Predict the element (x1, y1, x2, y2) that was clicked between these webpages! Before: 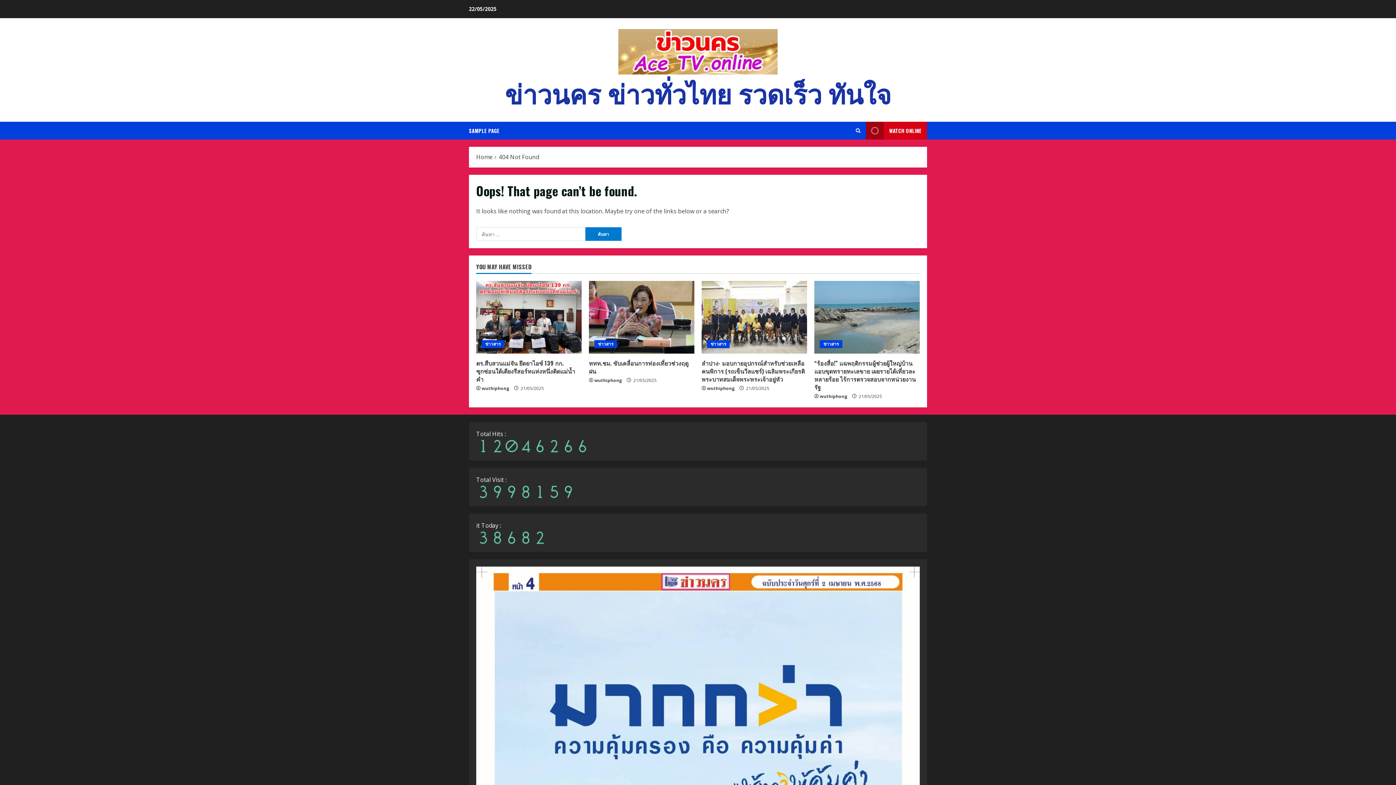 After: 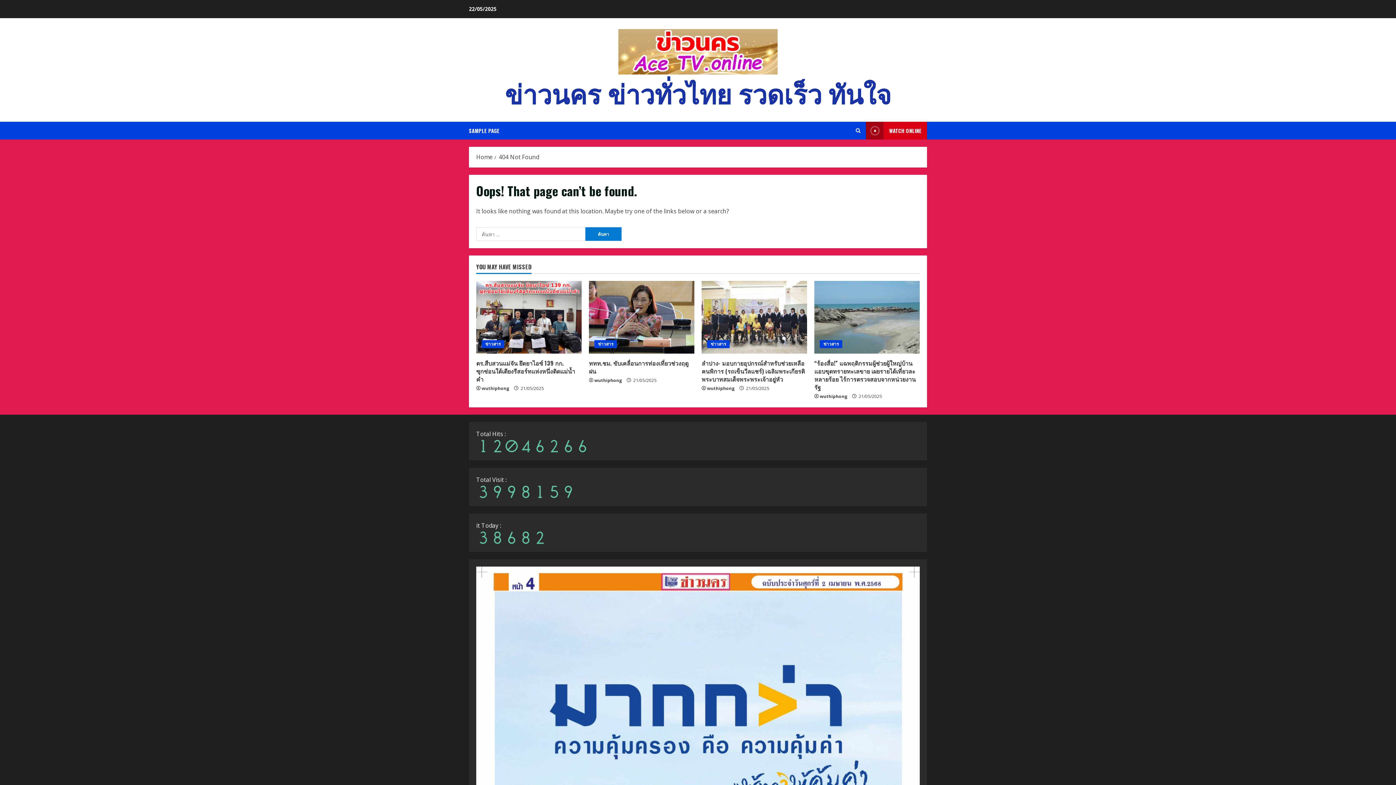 Action: bbox: (476, 441, 589, 449)